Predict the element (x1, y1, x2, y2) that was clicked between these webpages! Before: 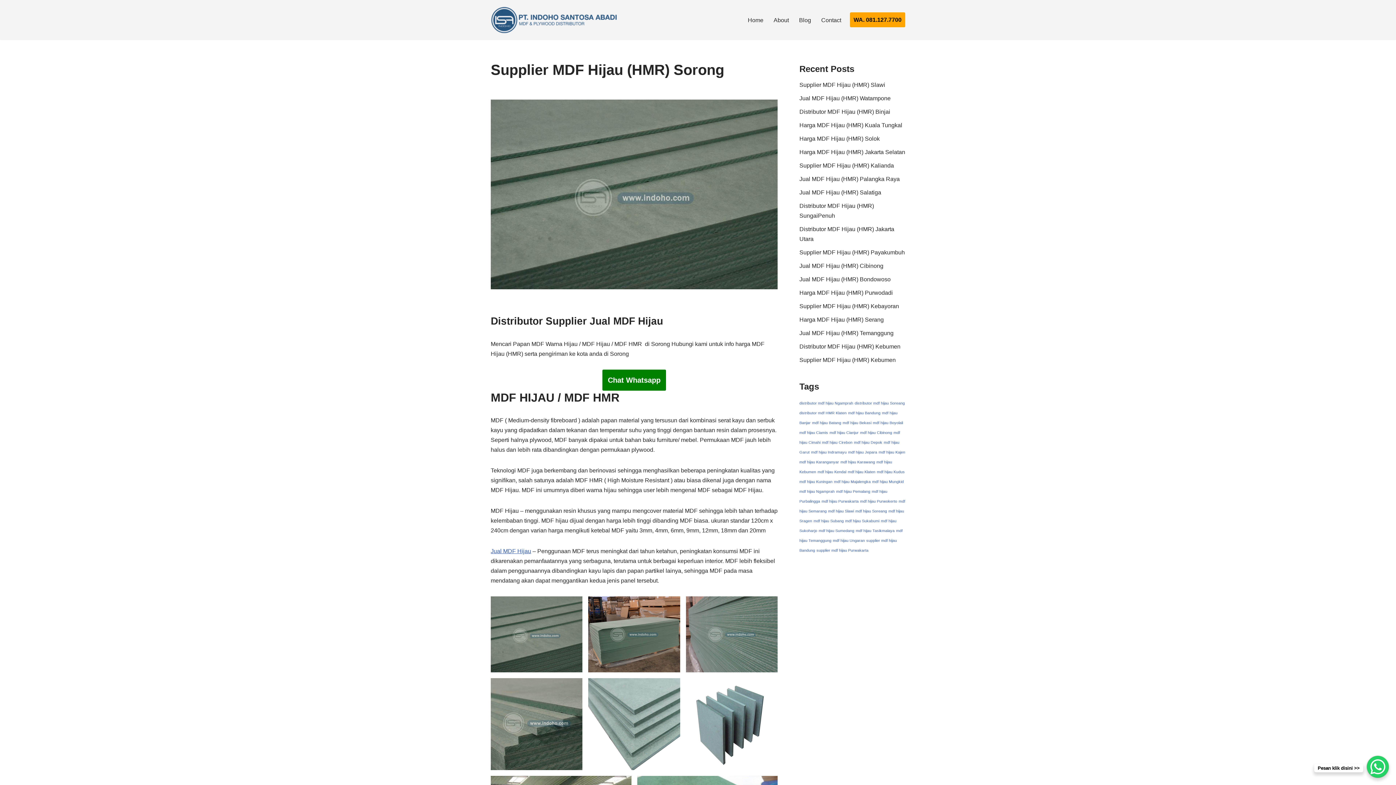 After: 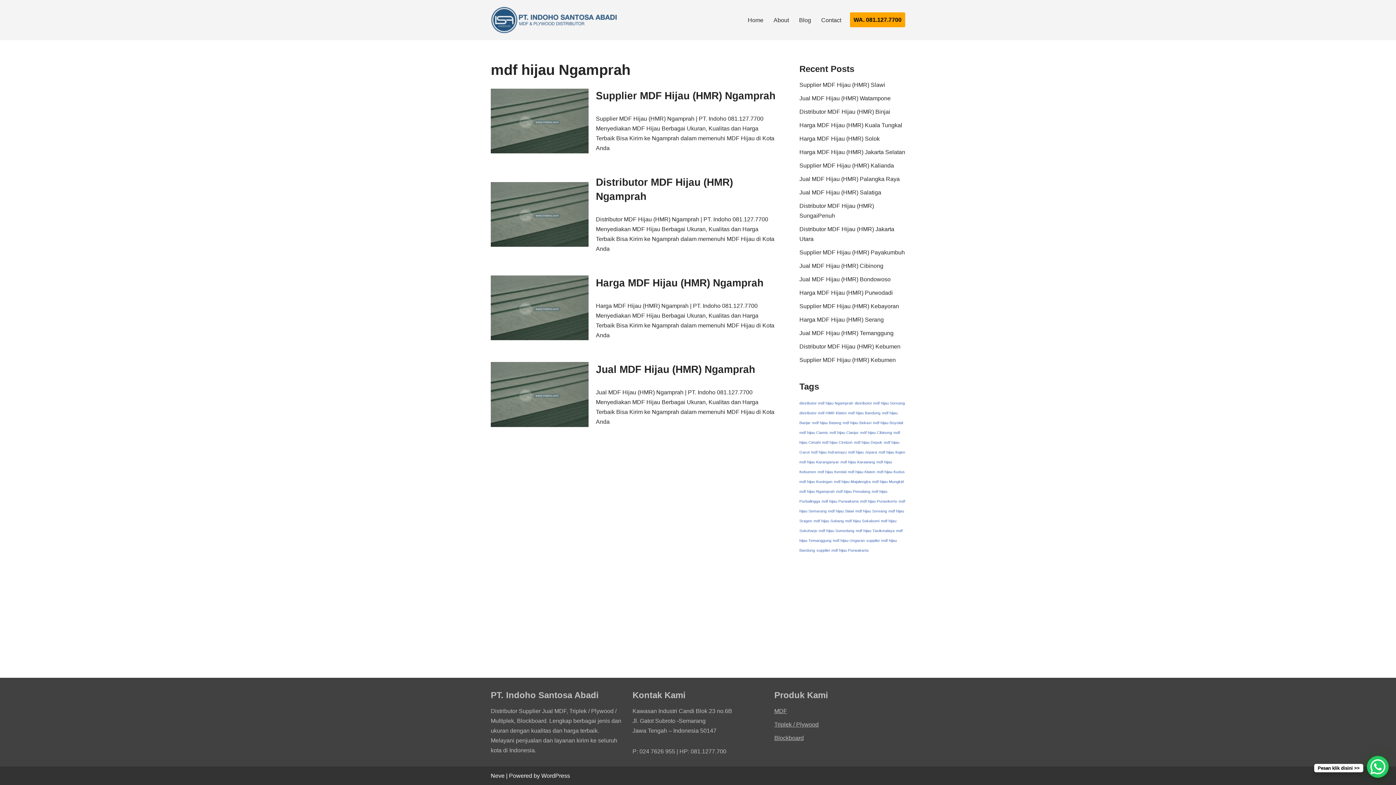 Action: label: mdf hijau Ngamprah (4 items) bbox: (799, 489, 834, 493)